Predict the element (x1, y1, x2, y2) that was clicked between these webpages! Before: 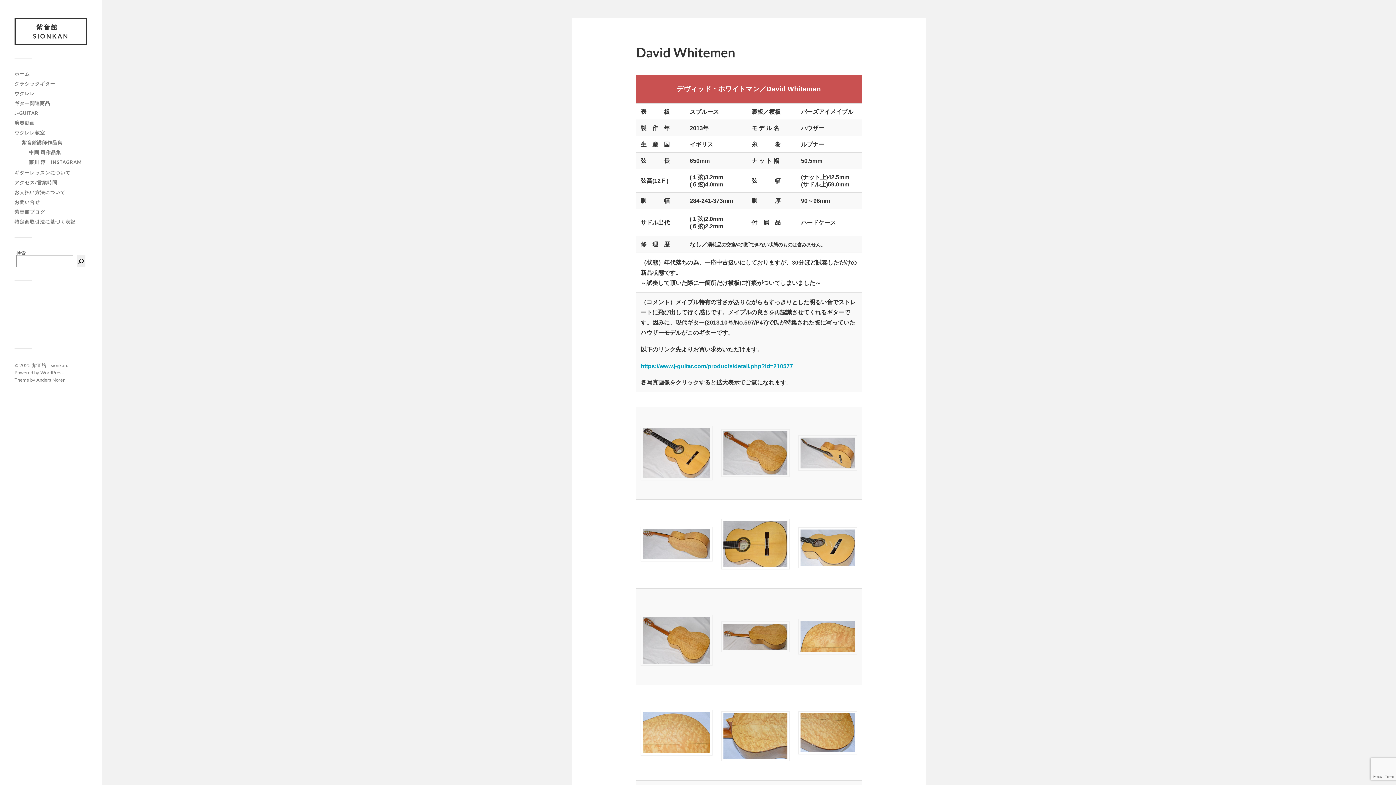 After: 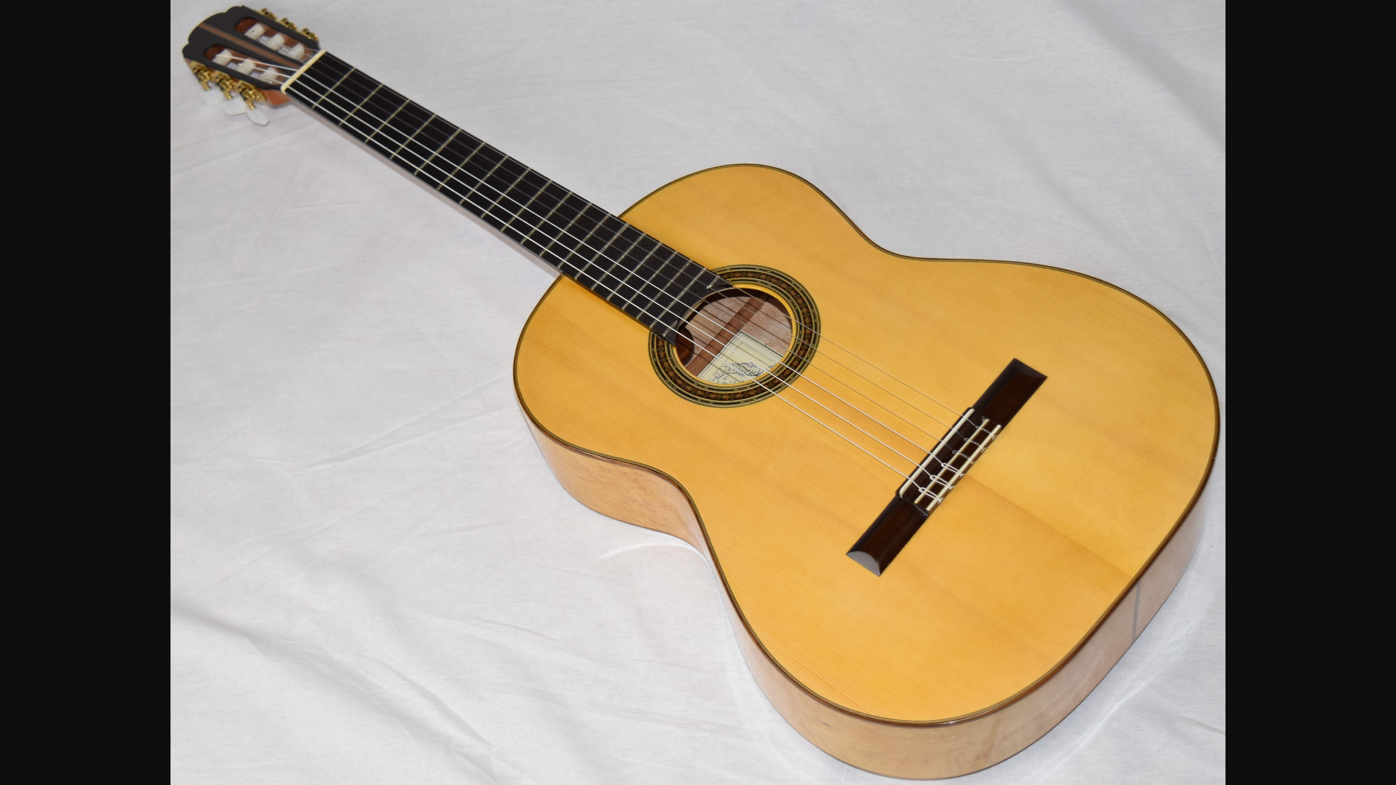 Action: bbox: (640, 426, 712, 480)